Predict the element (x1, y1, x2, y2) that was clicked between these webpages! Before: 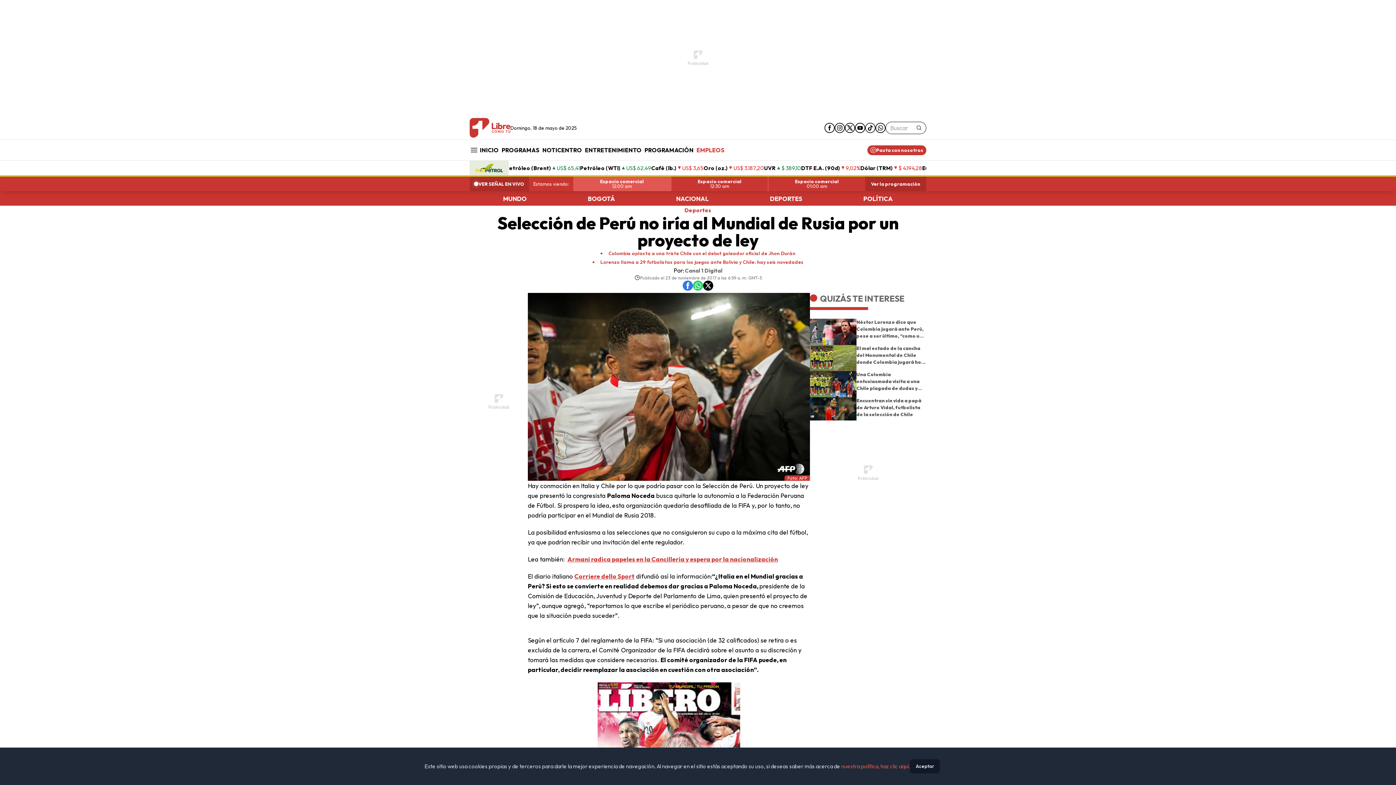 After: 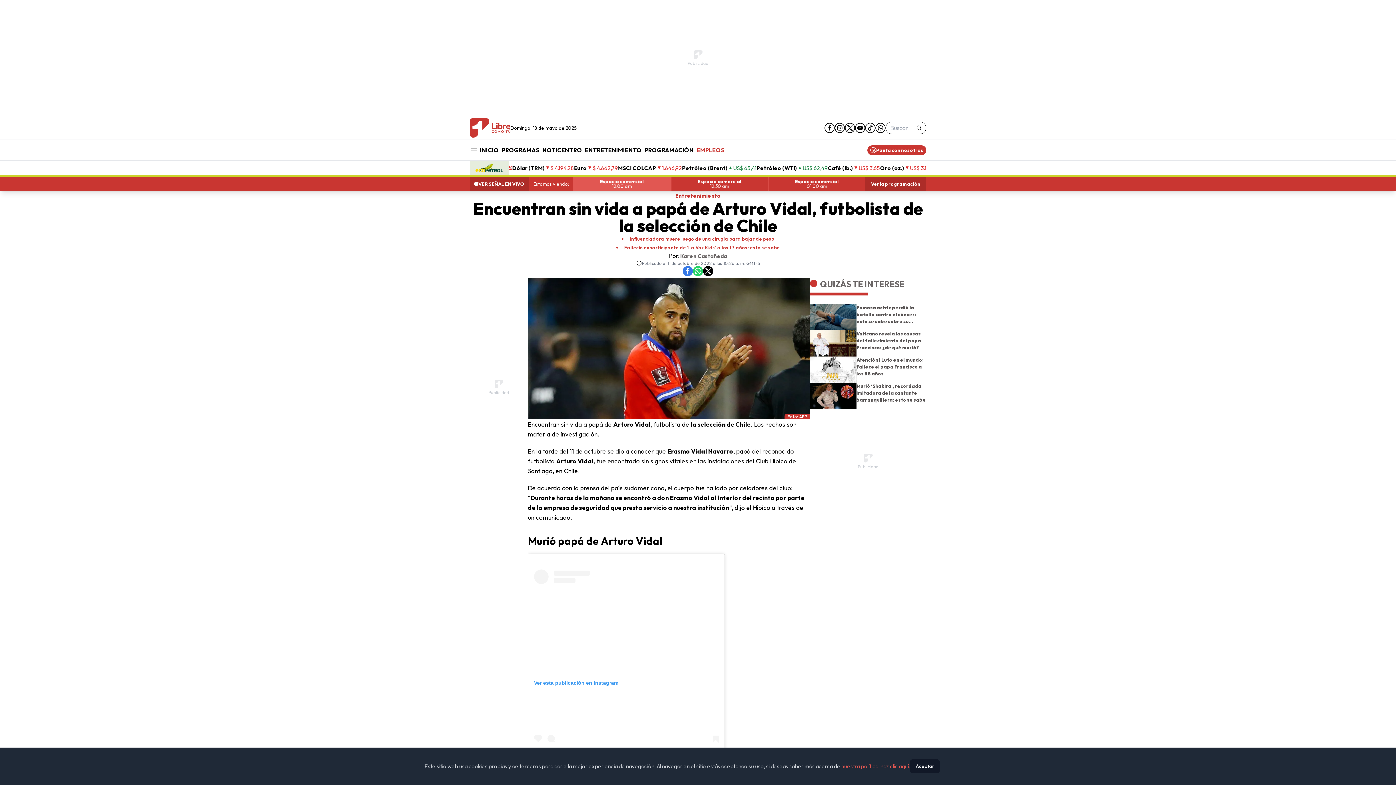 Action: bbox: (810, 397, 856, 420)